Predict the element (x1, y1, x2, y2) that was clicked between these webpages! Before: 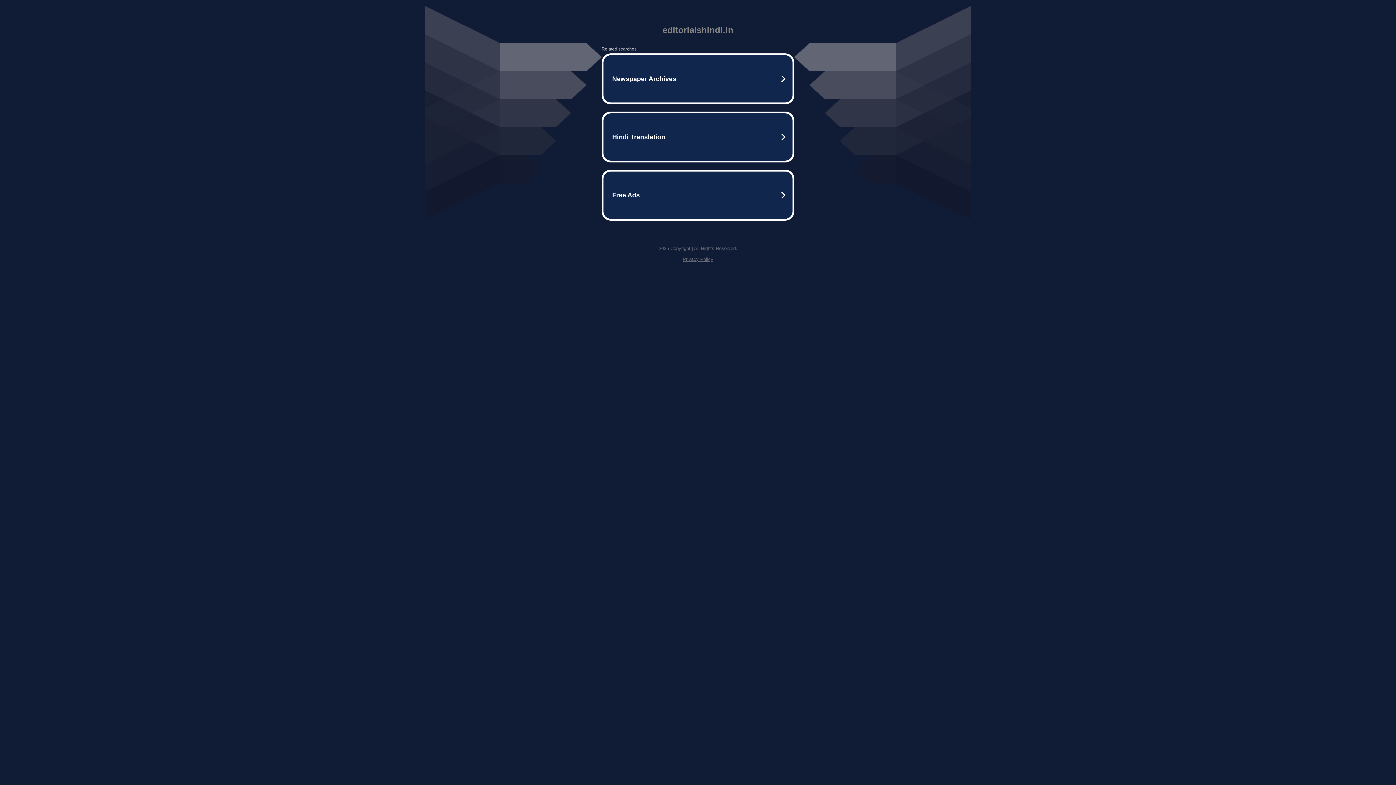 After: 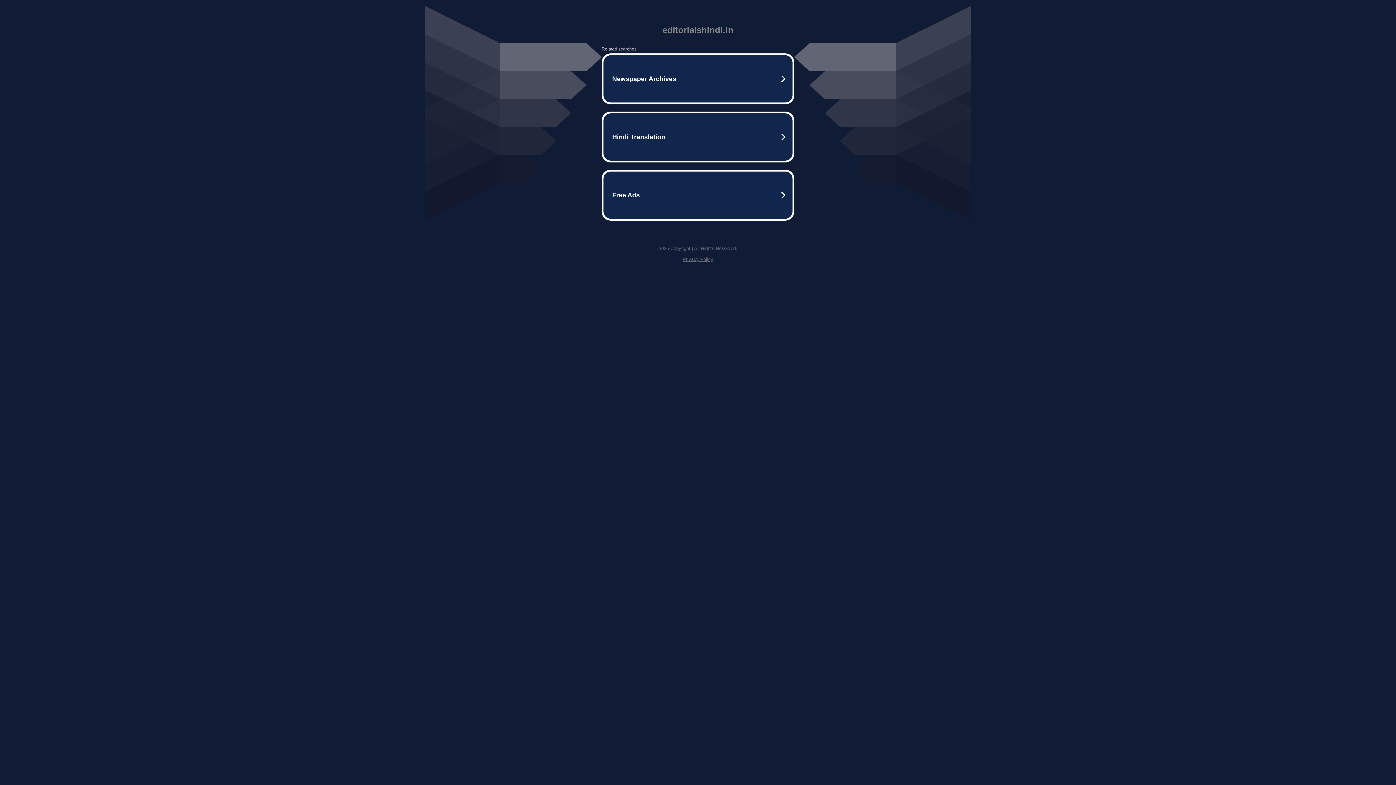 Action: label: Privacy Policy bbox: (682, 256, 713, 262)